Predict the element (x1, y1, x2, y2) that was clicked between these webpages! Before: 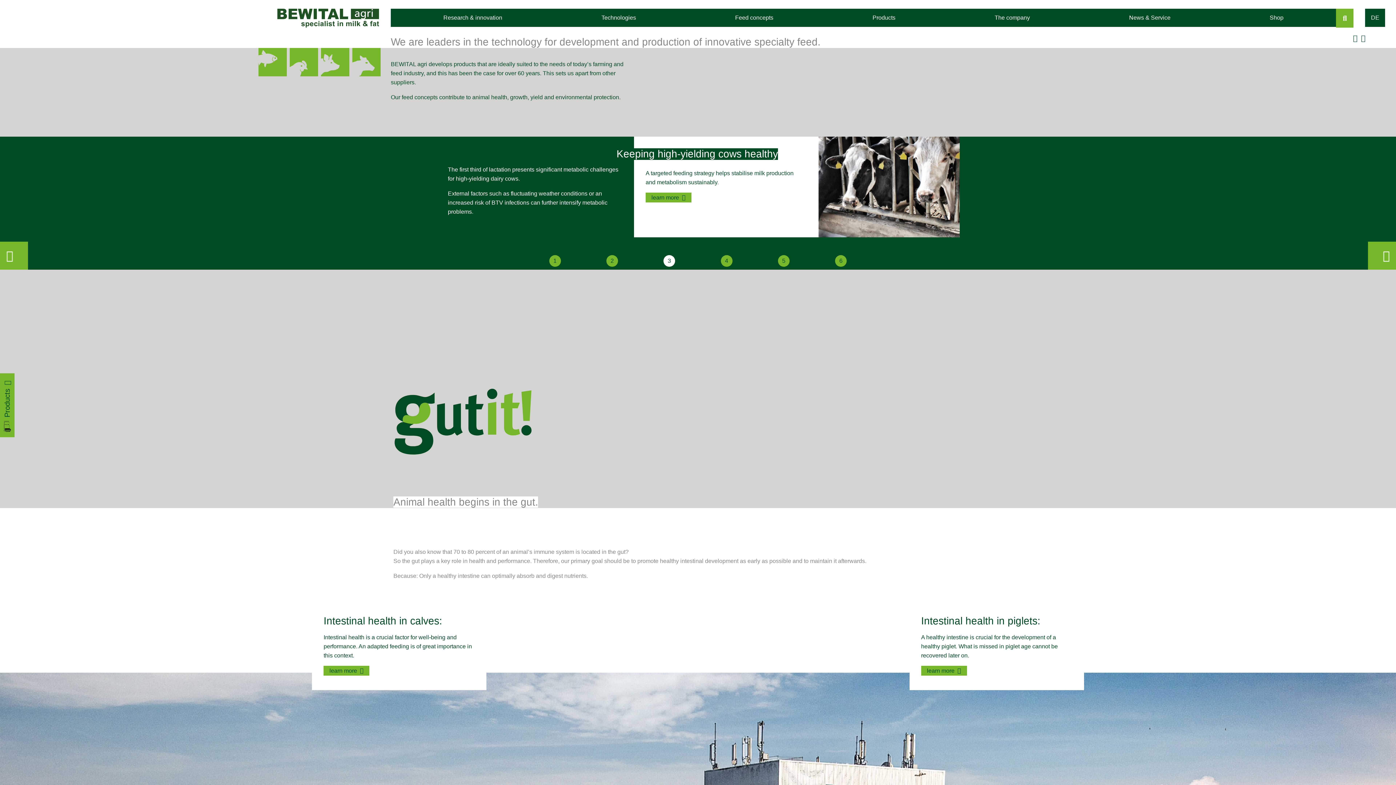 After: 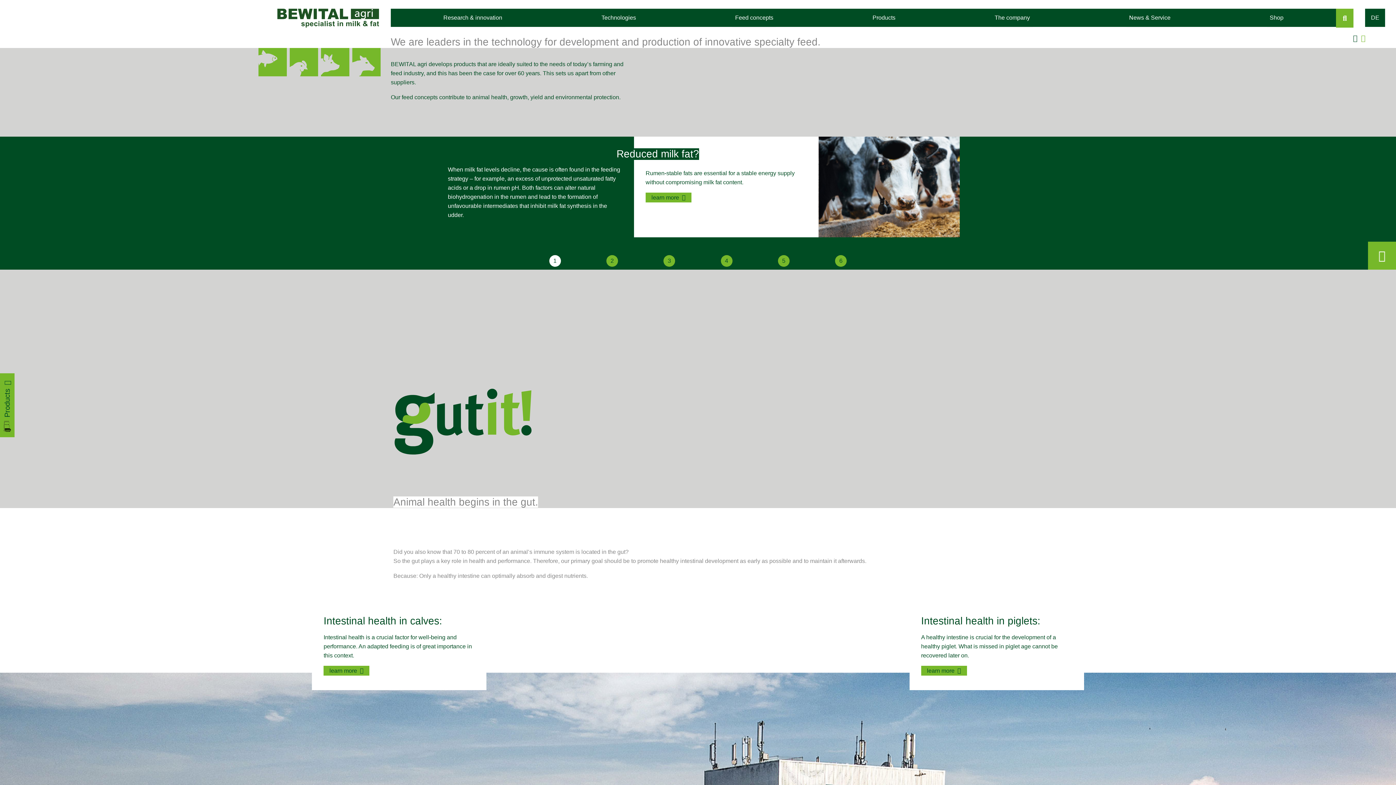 Action: bbox: (1361, 33, 1365, 41)